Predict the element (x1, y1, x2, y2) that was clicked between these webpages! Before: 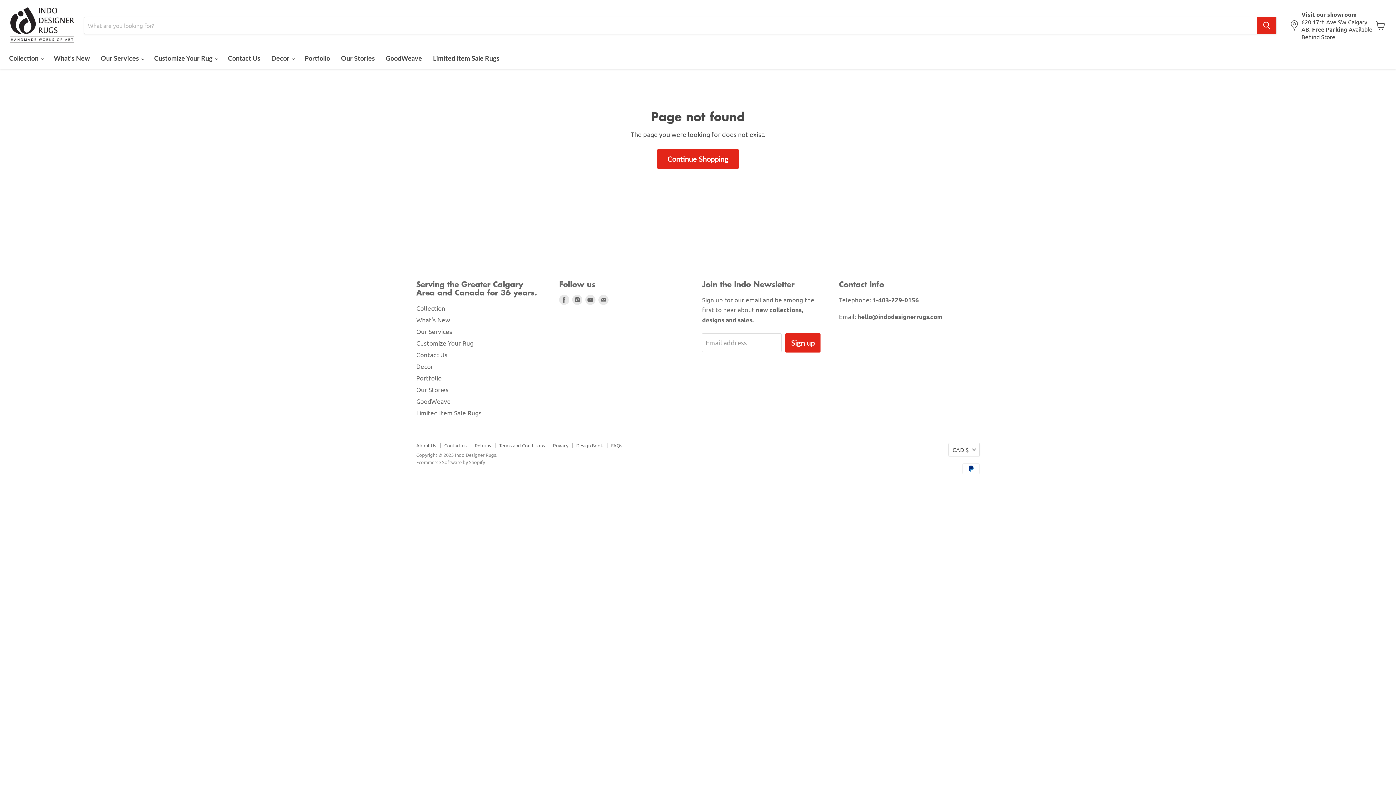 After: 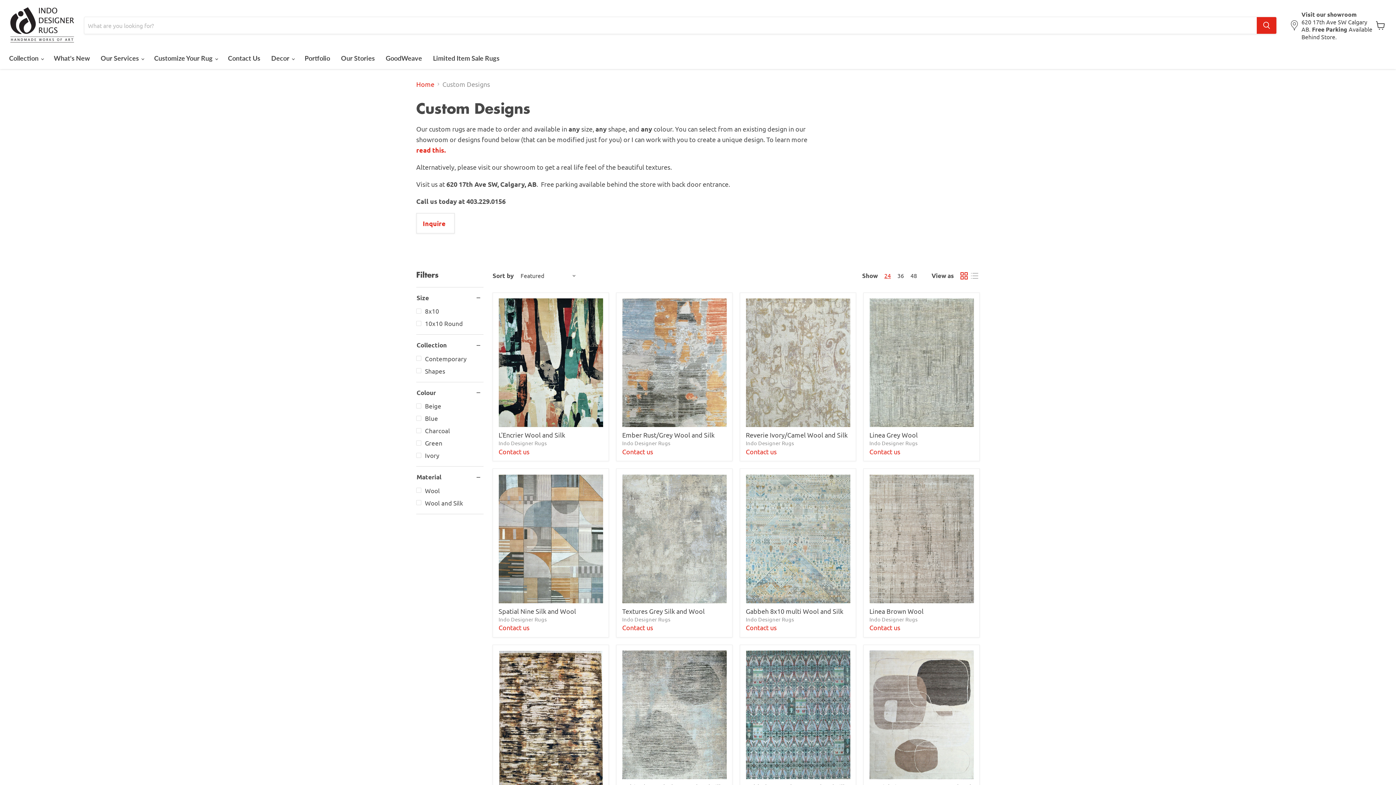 Action: label: Customize Your Rug bbox: (416, 339, 473, 346)